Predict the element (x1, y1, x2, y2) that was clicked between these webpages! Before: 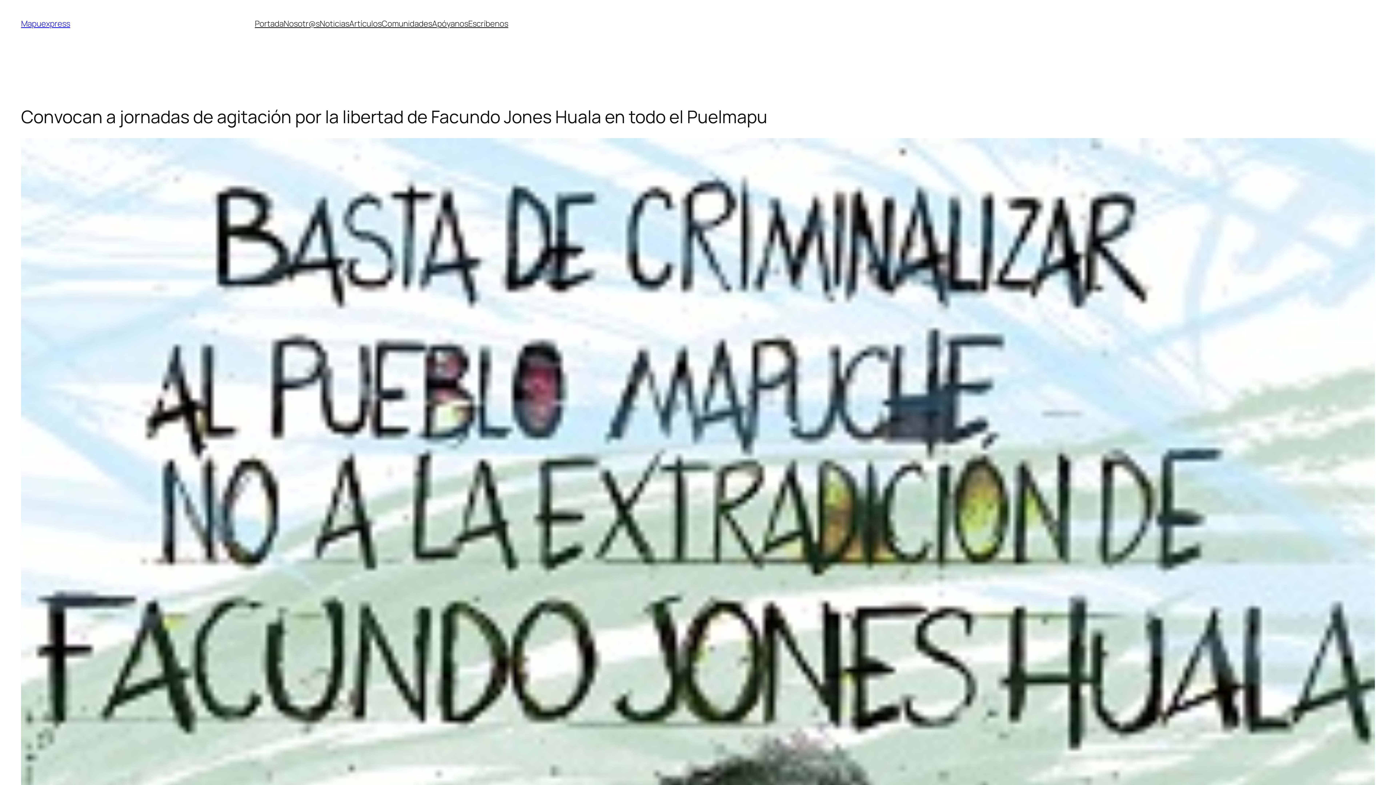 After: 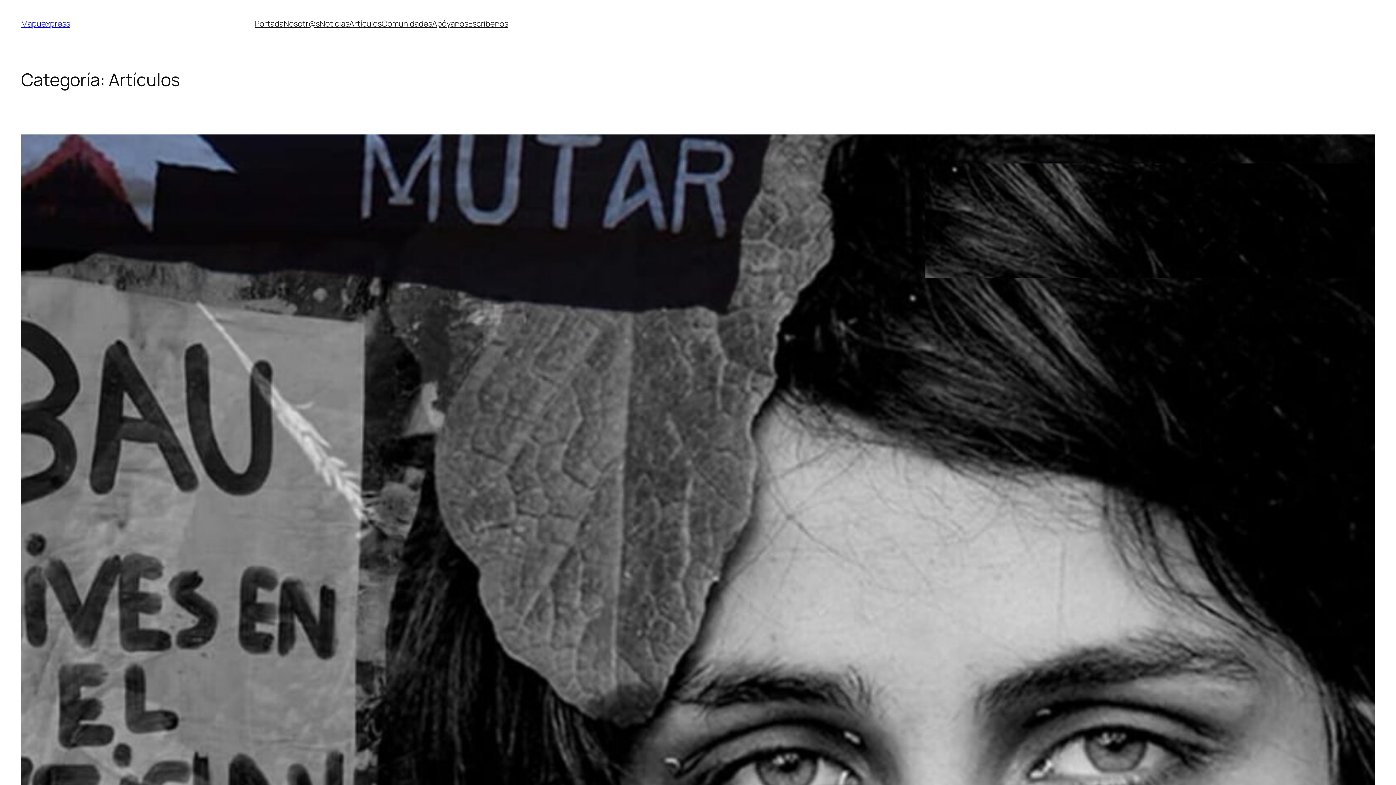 Action: label: Artículos bbox: (349, 18, 381, 29)